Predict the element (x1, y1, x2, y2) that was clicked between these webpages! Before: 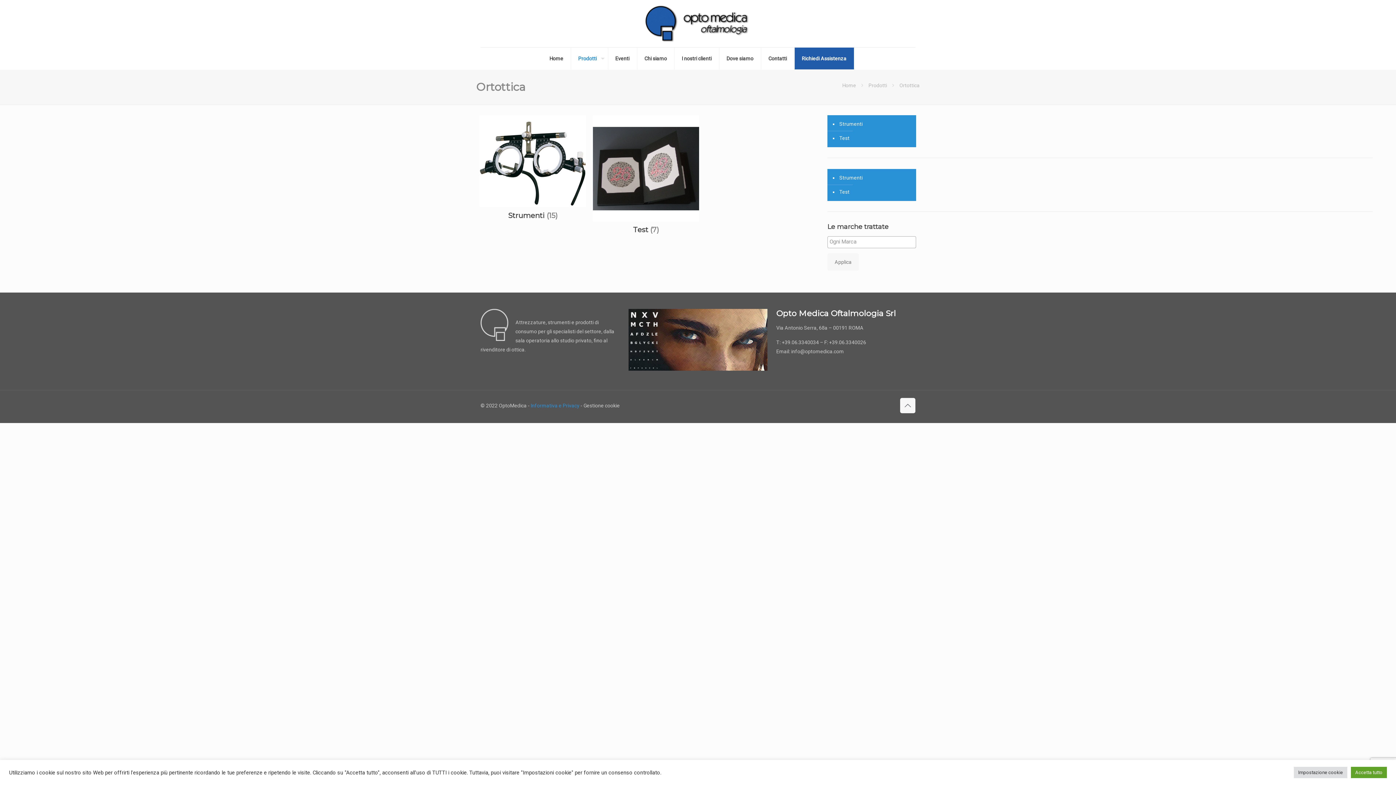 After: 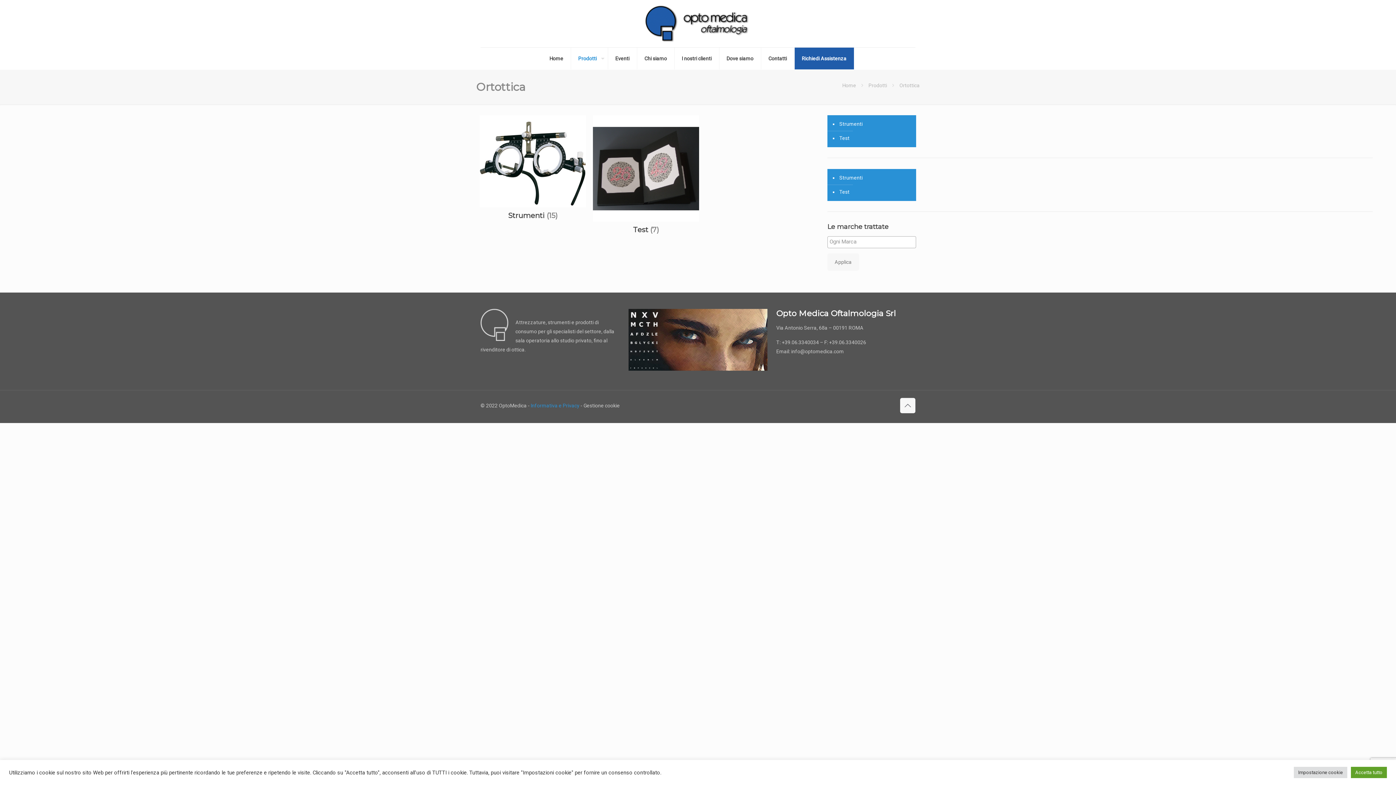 Action: label: Applica bbox: (827, 253, 859, 270)